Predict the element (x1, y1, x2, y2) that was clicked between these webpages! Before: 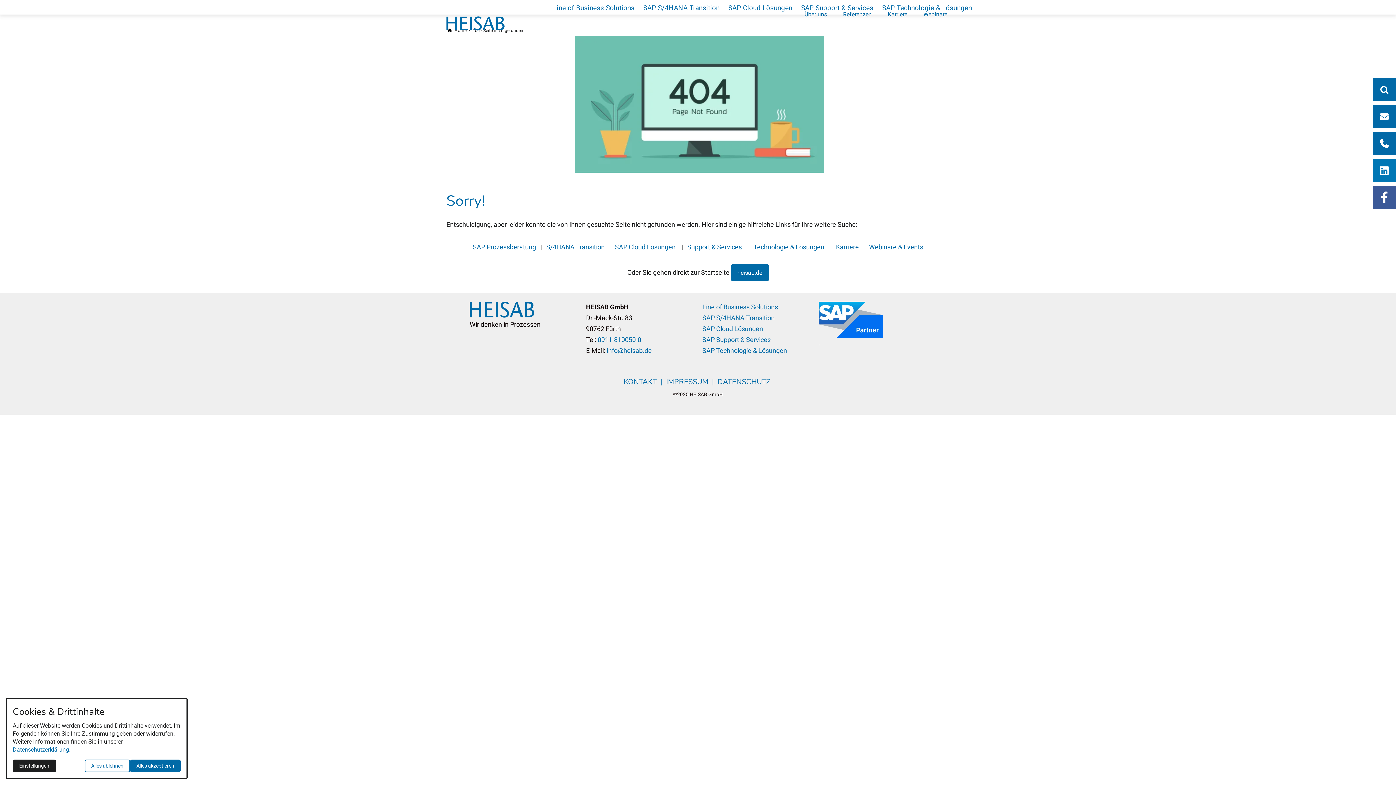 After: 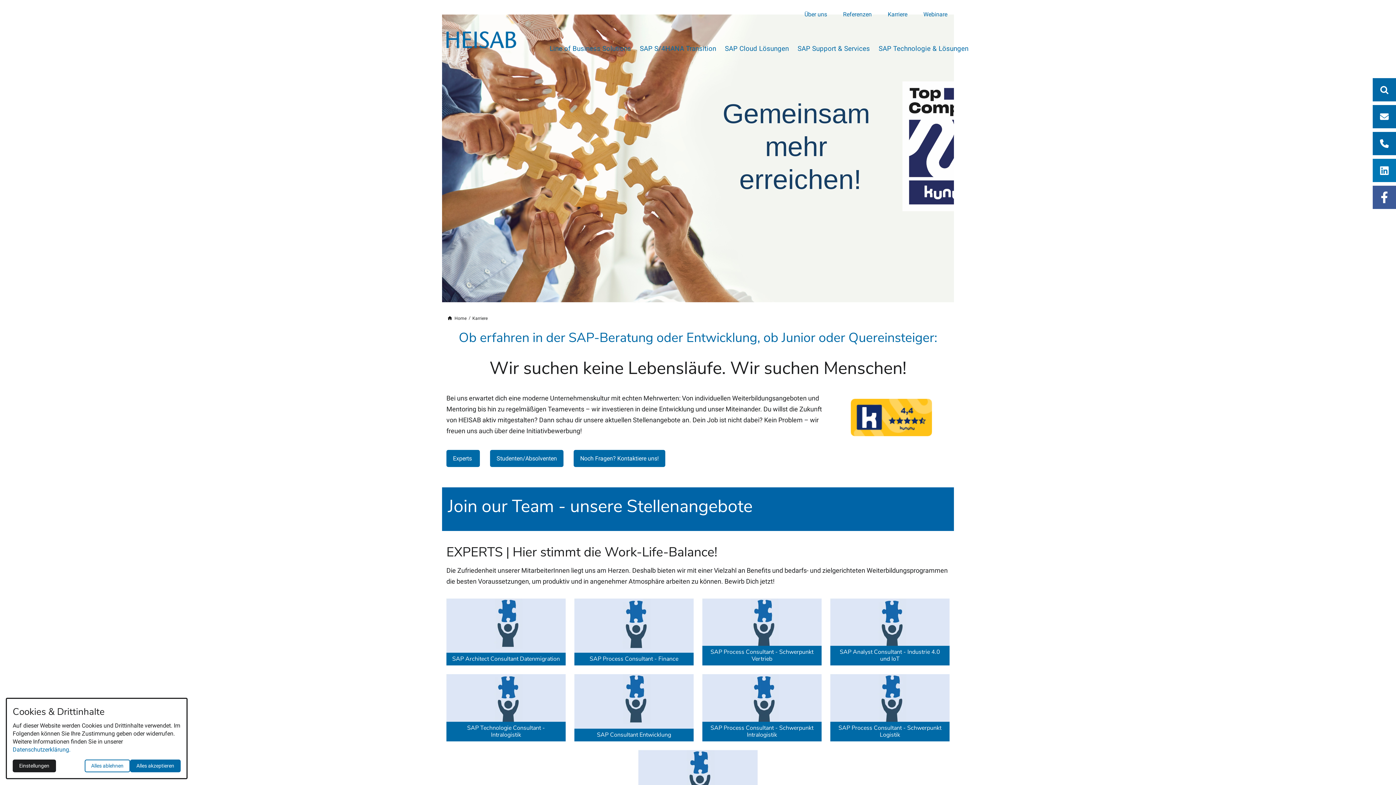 Action: label: Karriere bbox: (885, 5, 909, 17)